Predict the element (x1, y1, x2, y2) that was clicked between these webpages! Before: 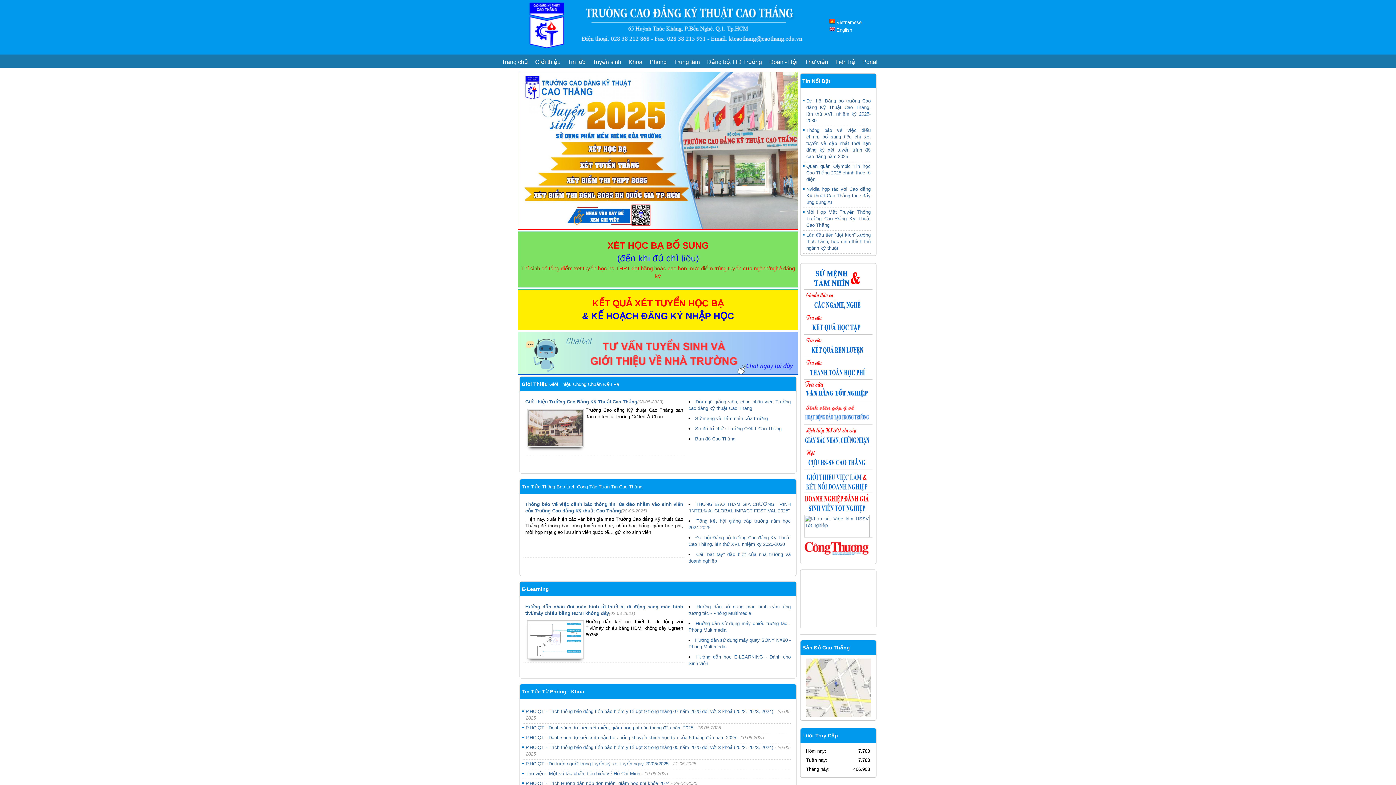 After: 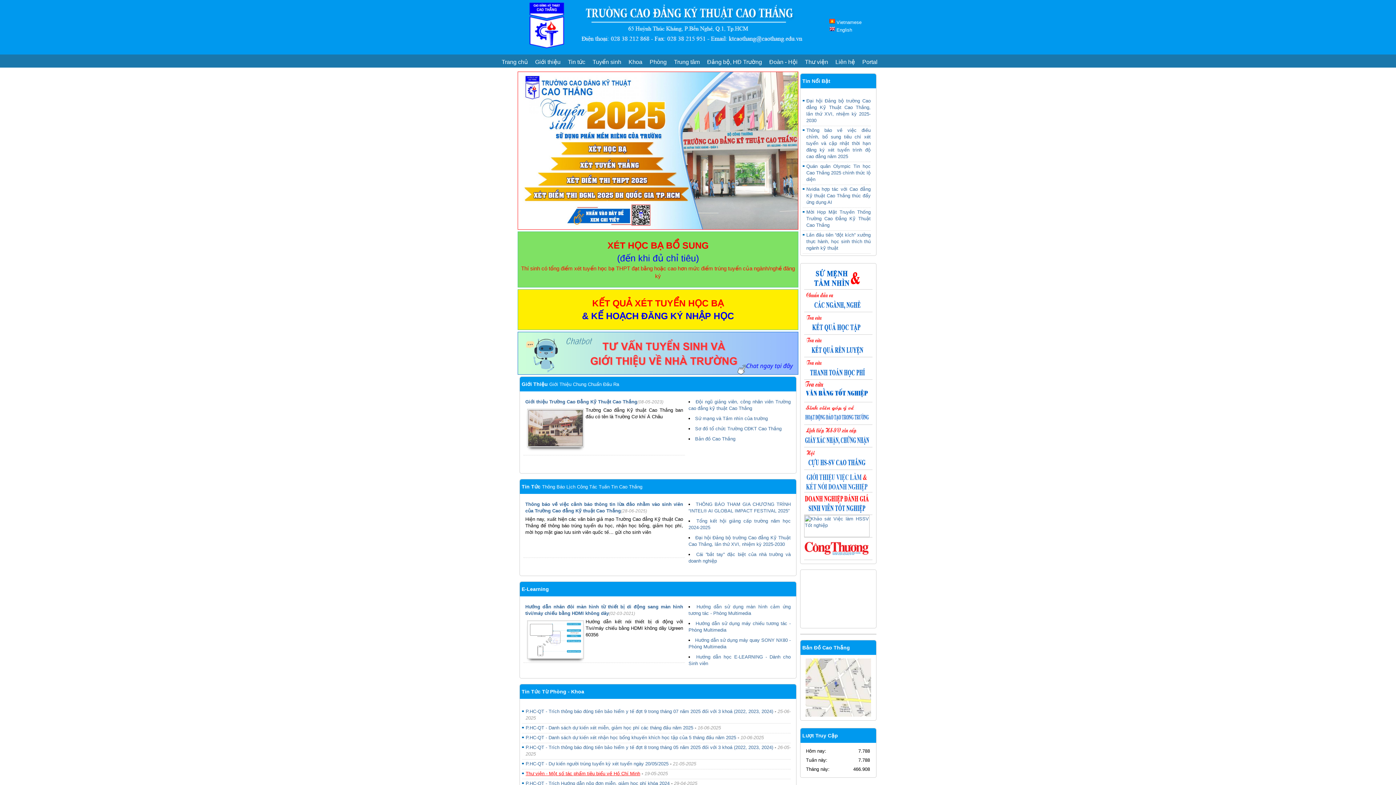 Action: bbox: (525, 771, 640, 776) label: Thư viện - Một số tác phẩm tiêu biểu về Hồ Chí Minh